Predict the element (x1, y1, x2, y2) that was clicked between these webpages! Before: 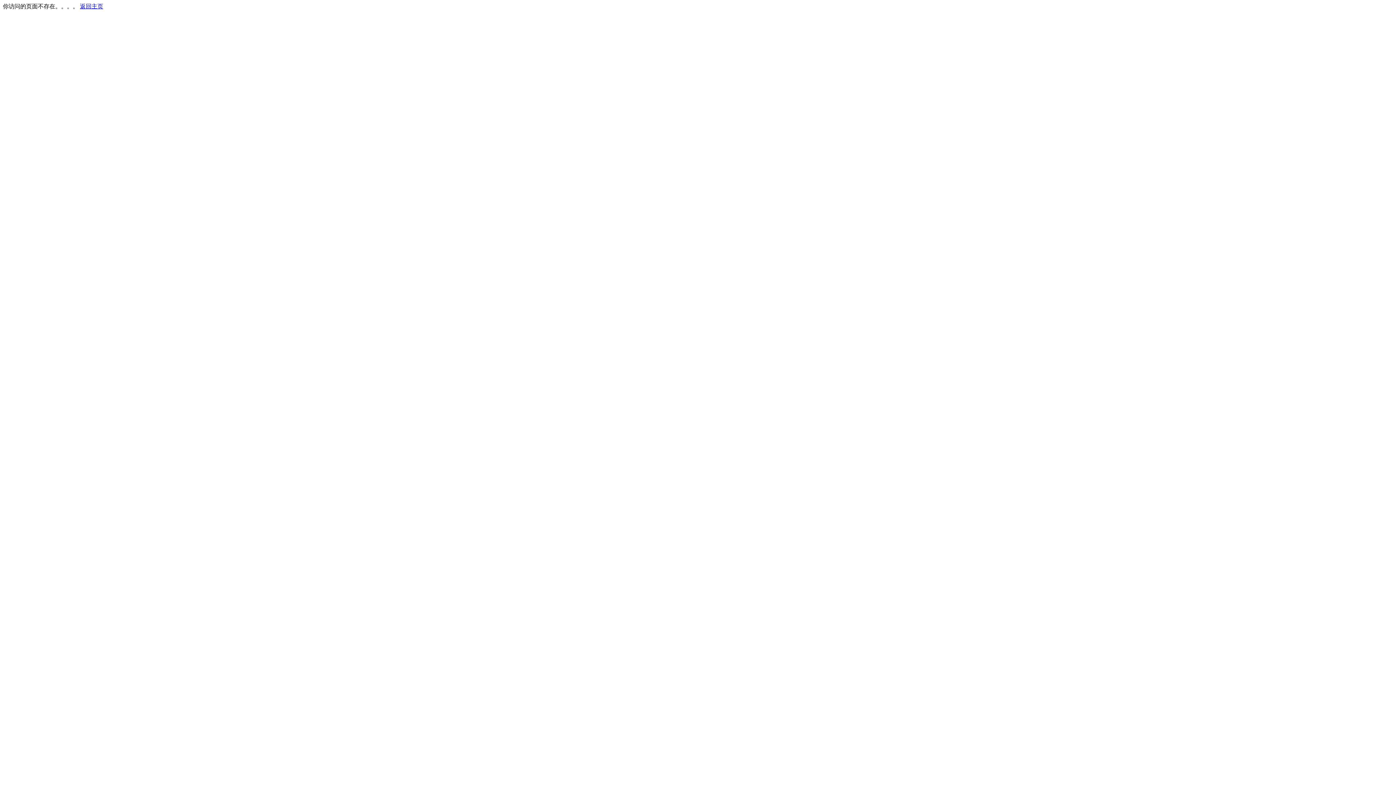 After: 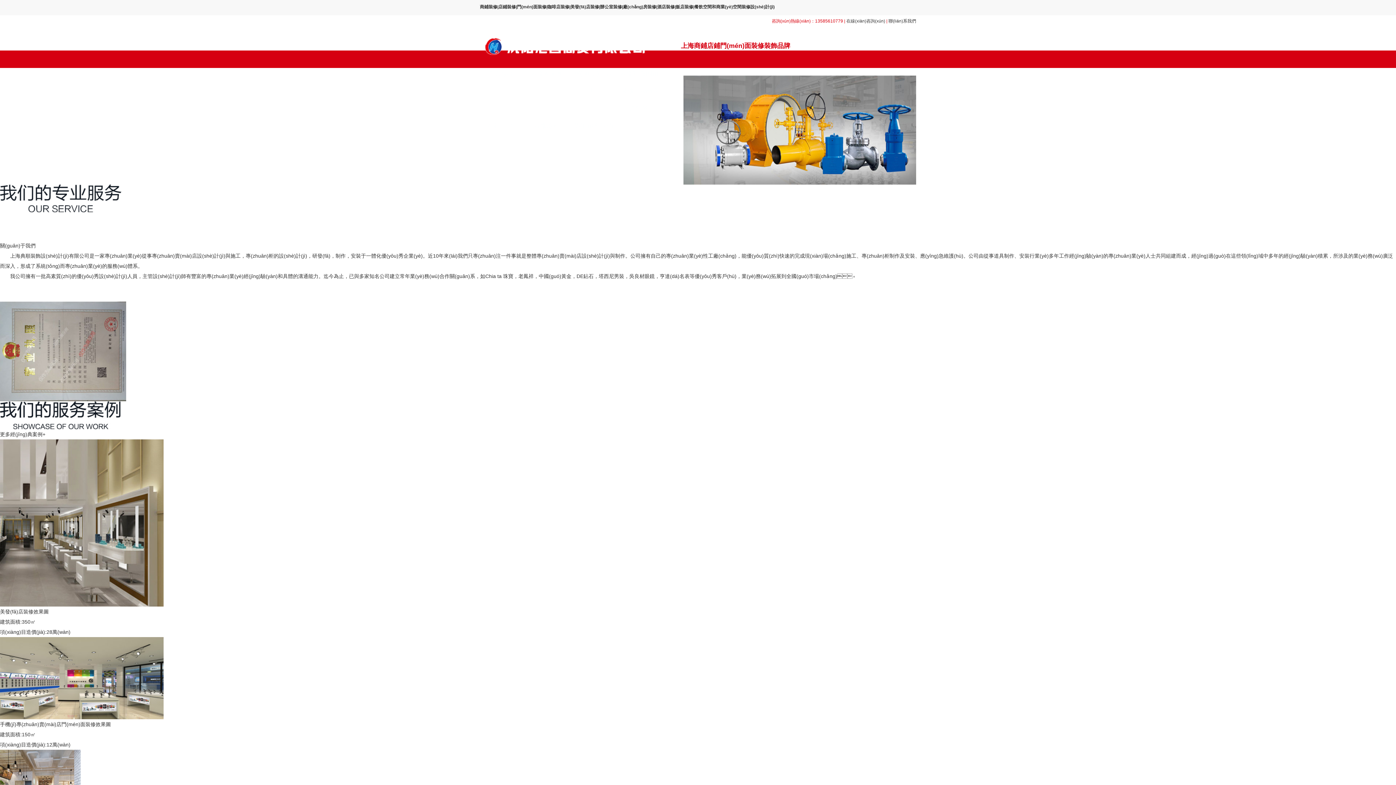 Action: label: 返回主页 bbox: (80, 3, 103, 9)